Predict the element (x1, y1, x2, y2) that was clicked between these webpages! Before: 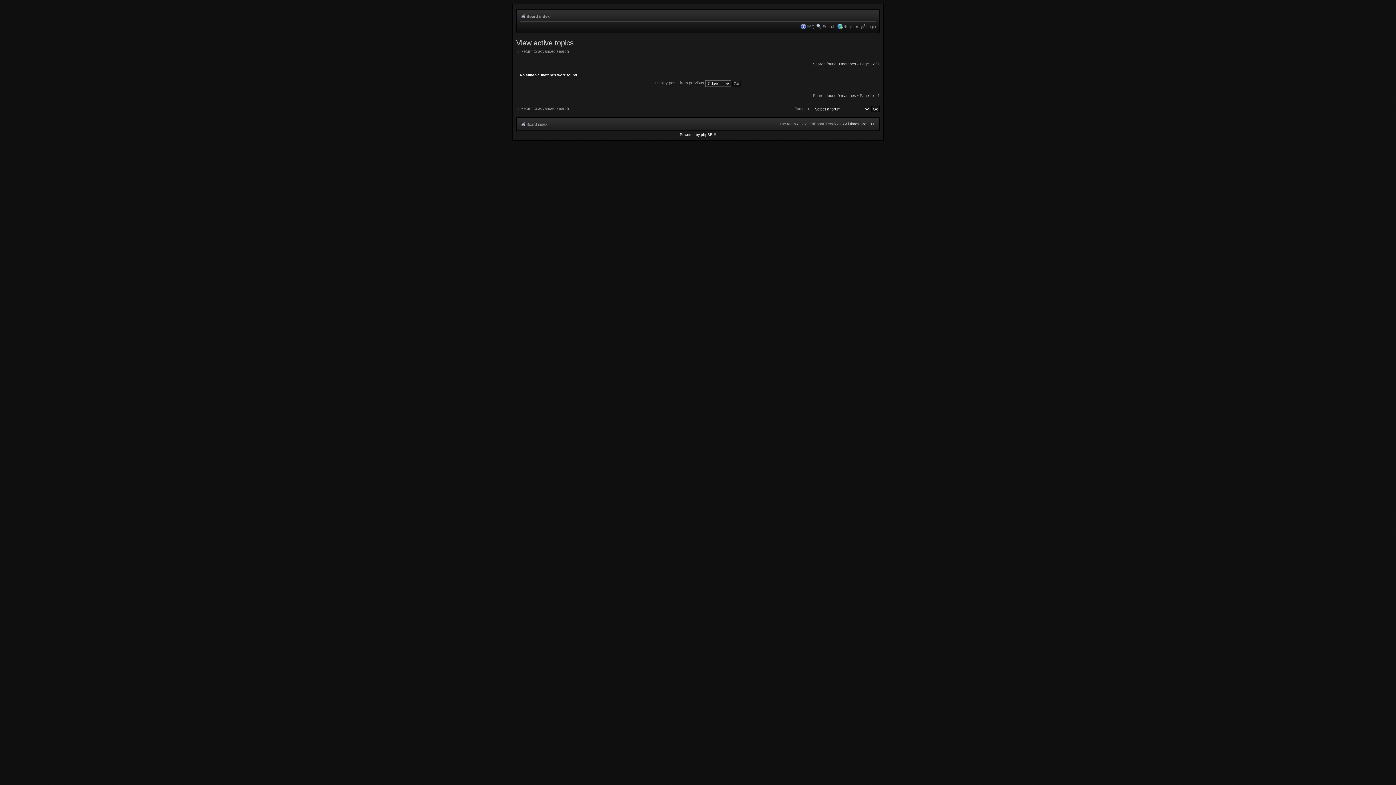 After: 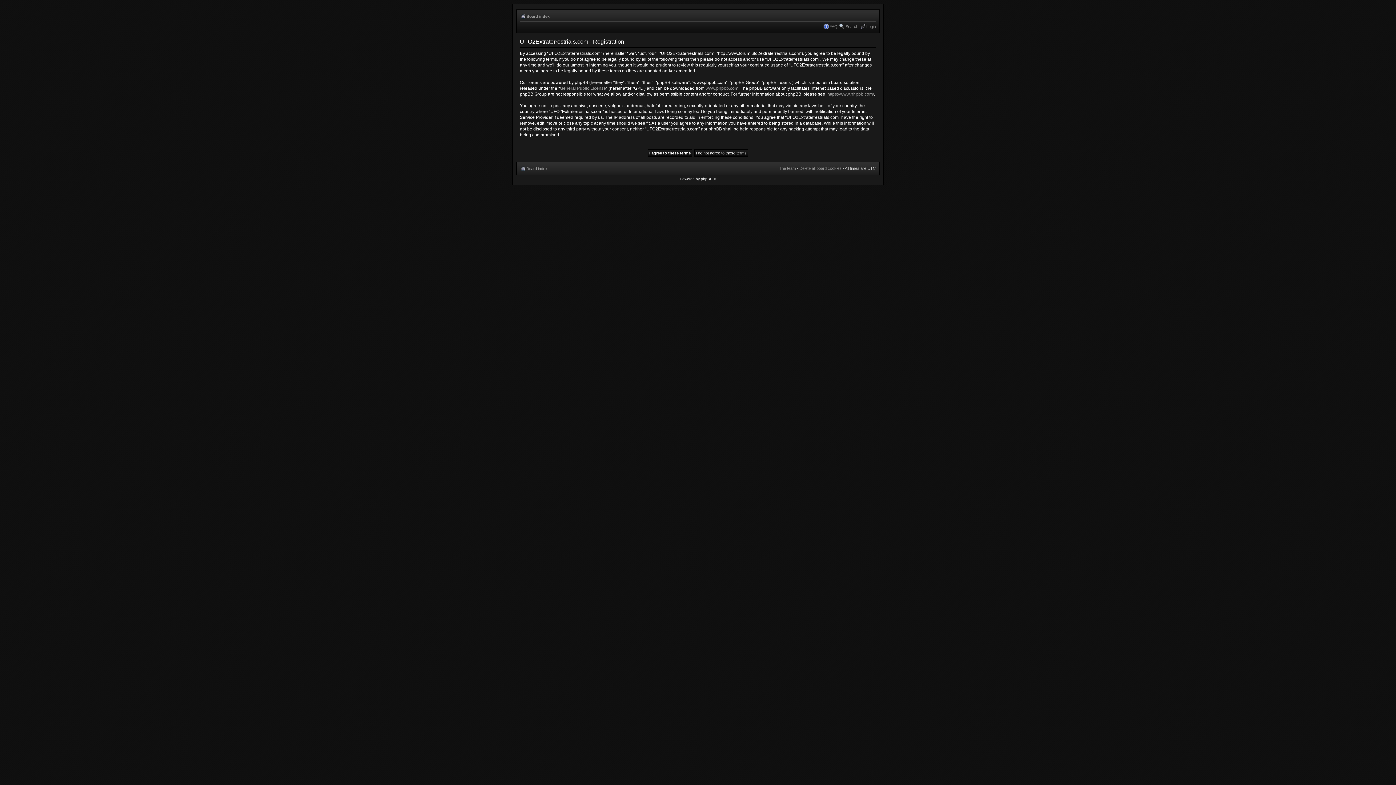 Action: bbox: (843, 24, 858, 28) label: Register